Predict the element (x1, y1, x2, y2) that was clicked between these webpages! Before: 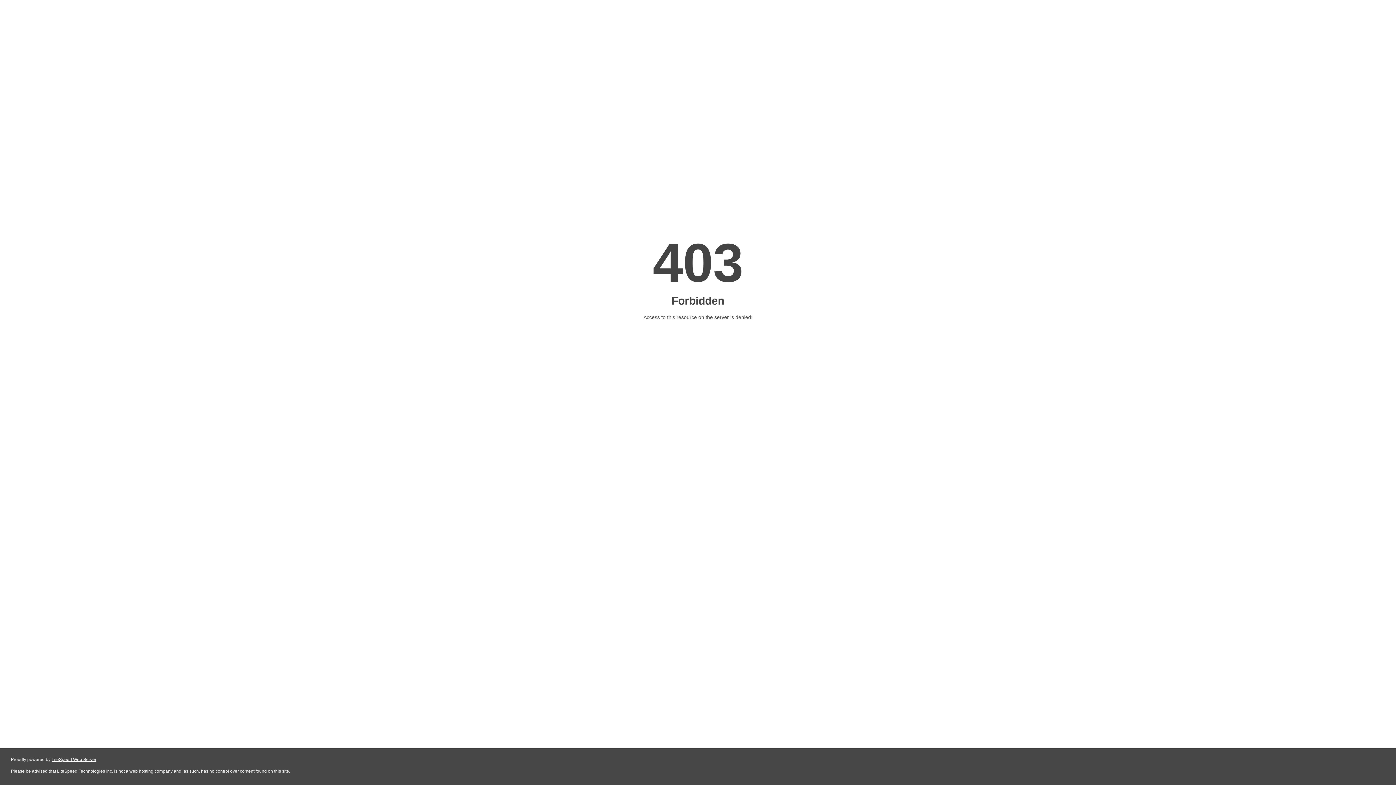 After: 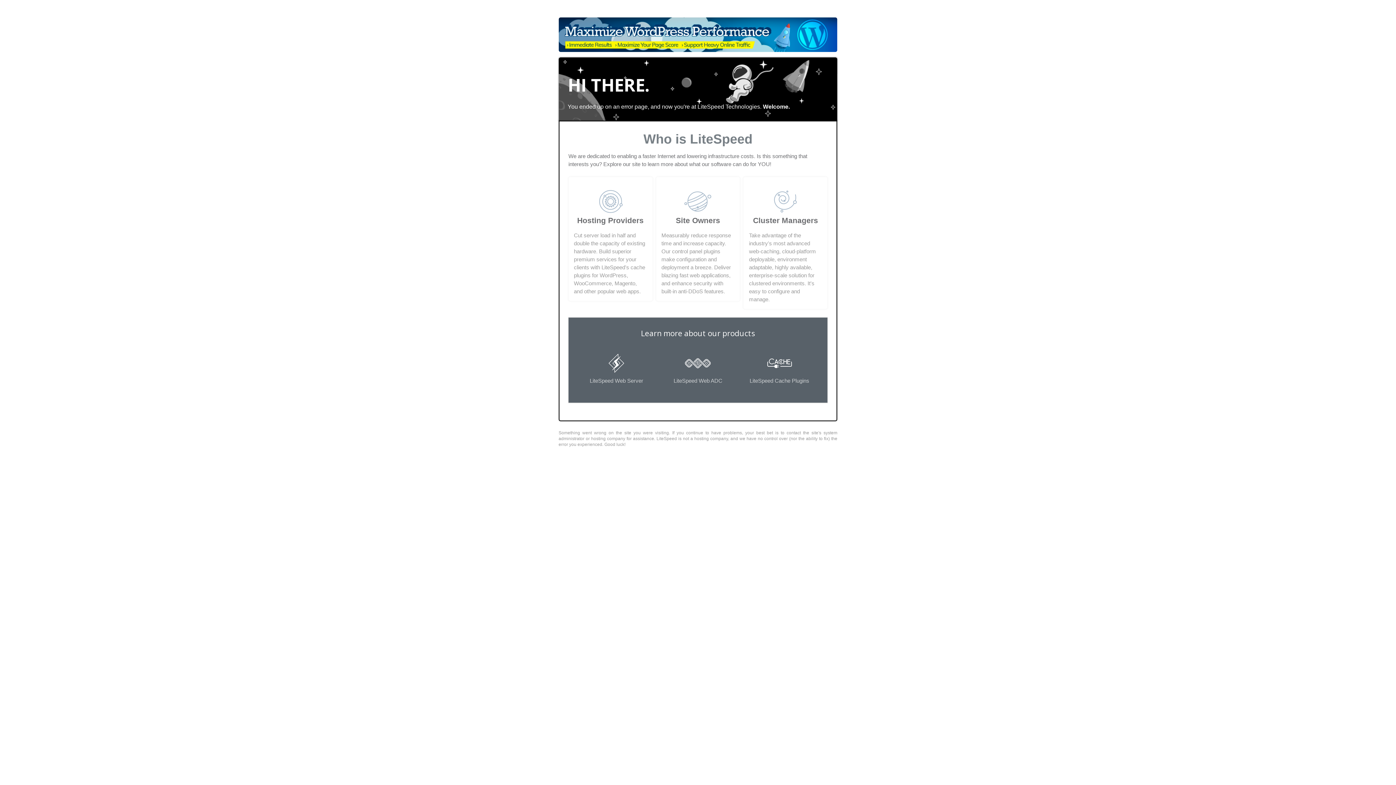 Action: label: LiteSpeed Web Server bbox: (51, 757, 96, 762)